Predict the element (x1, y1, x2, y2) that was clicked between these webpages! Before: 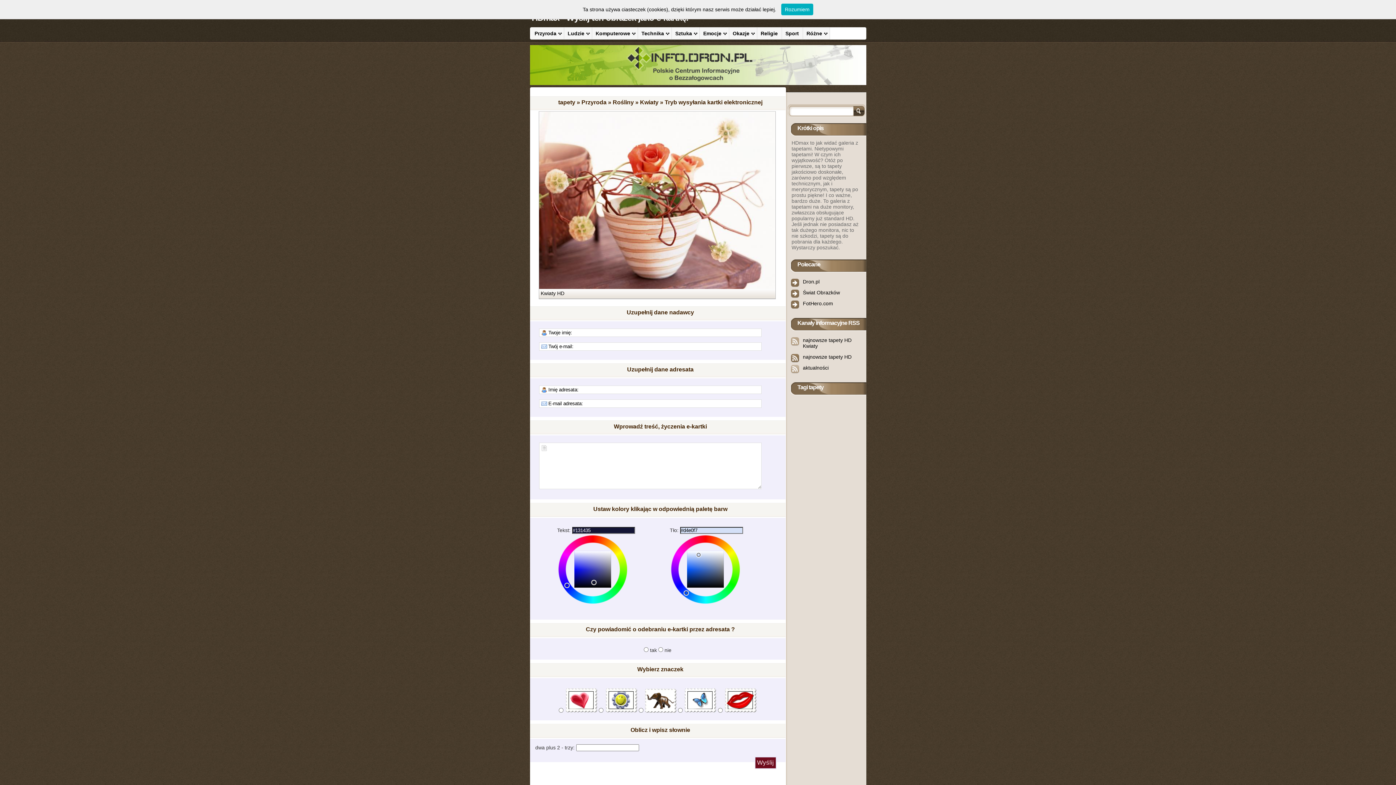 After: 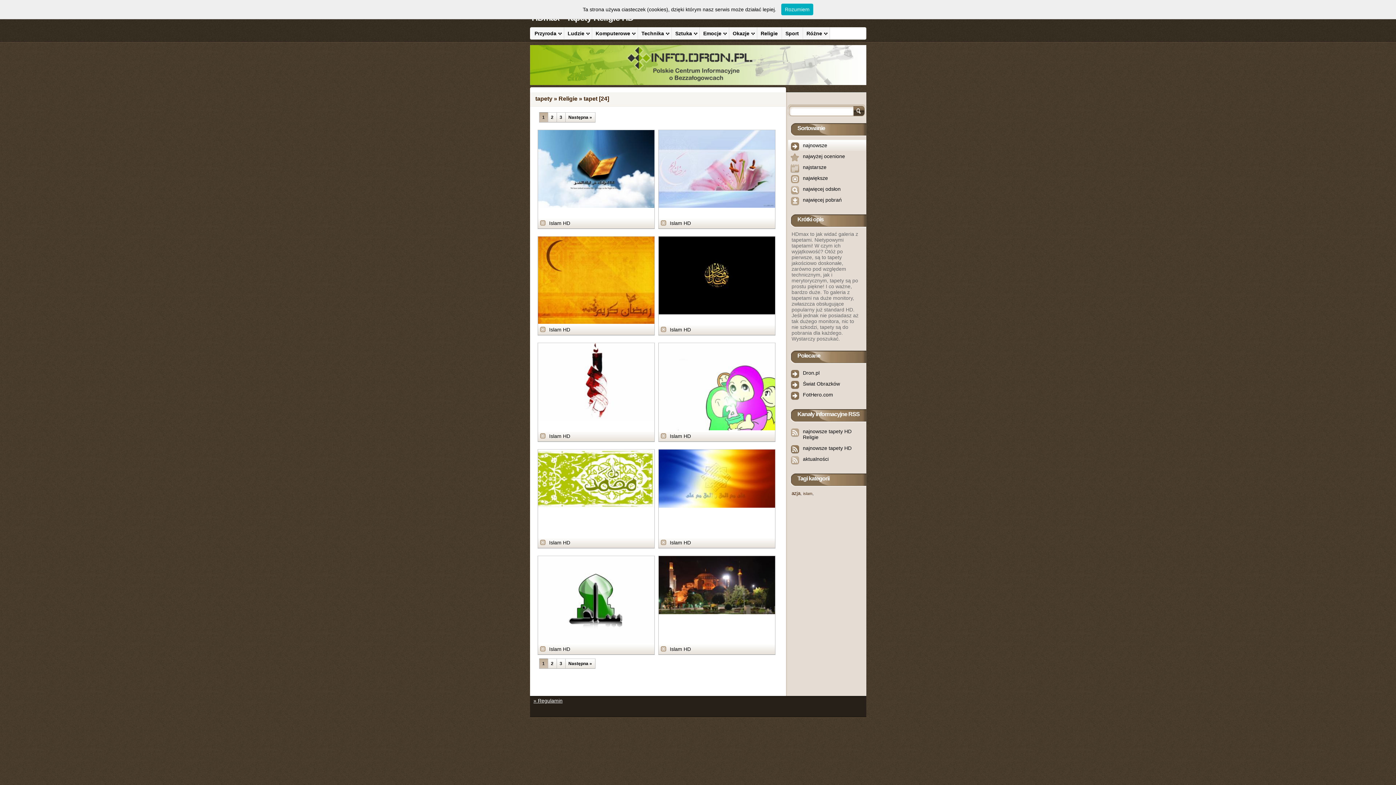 Action: bbox: (757, 27, 782, 39) label: Religie